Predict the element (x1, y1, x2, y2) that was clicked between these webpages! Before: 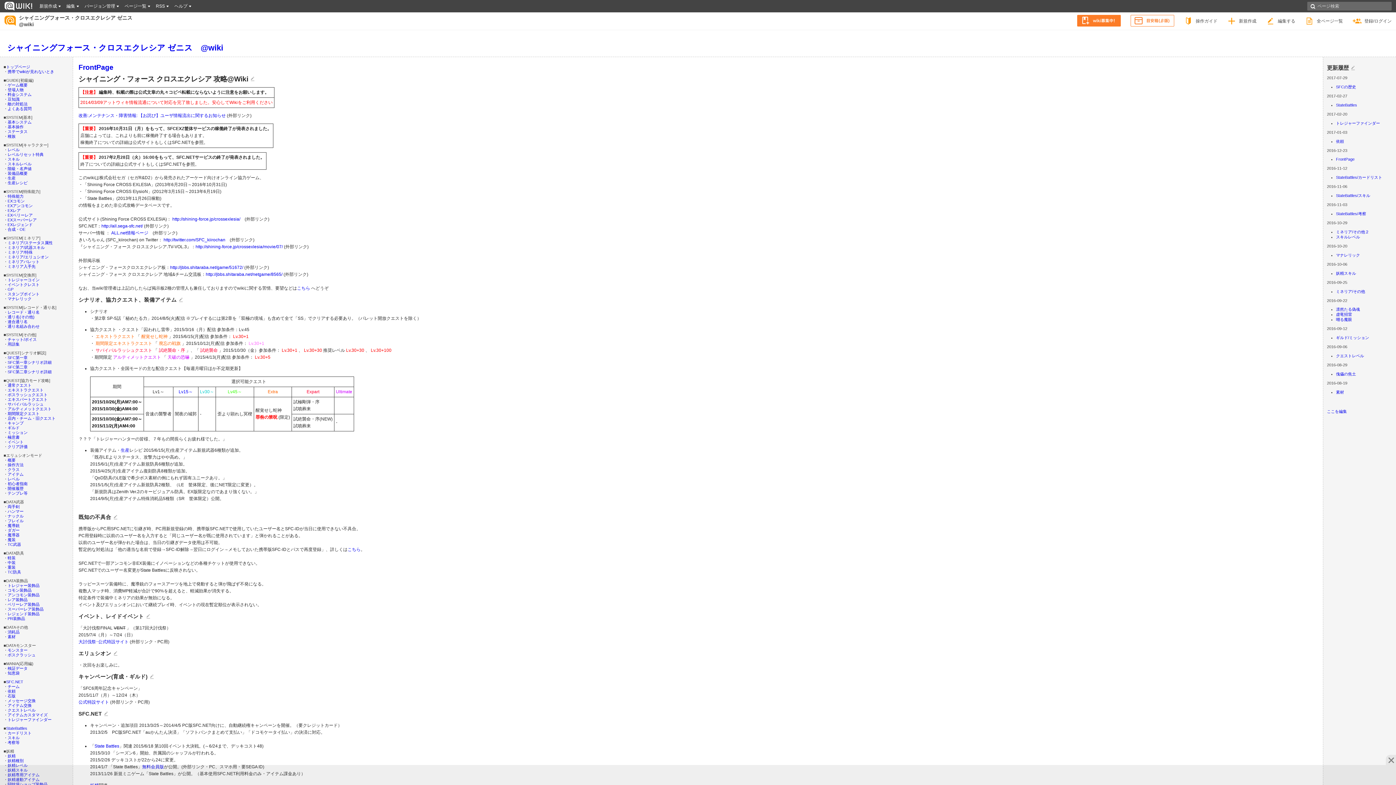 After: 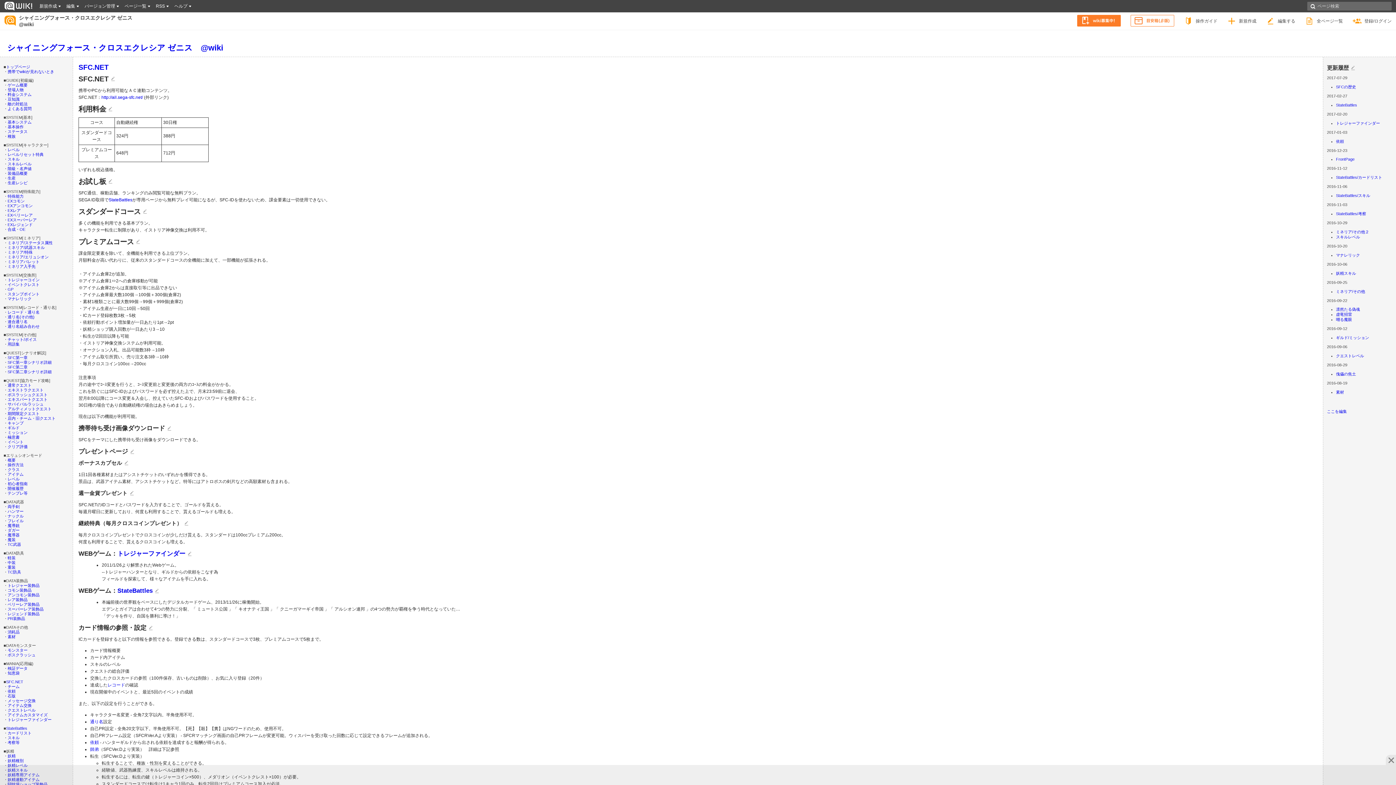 Action: label: SFC.NET bbox: (6, 679, 23, 684)